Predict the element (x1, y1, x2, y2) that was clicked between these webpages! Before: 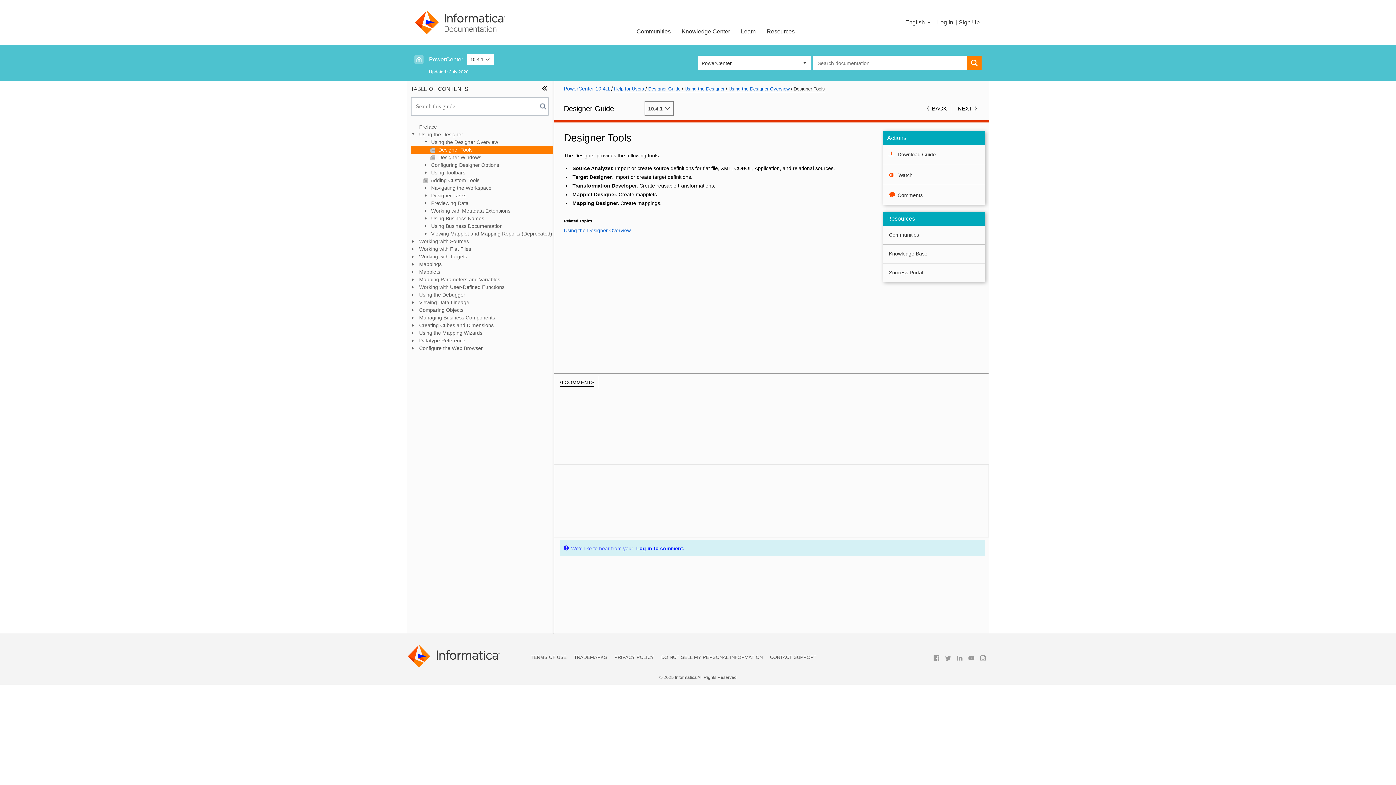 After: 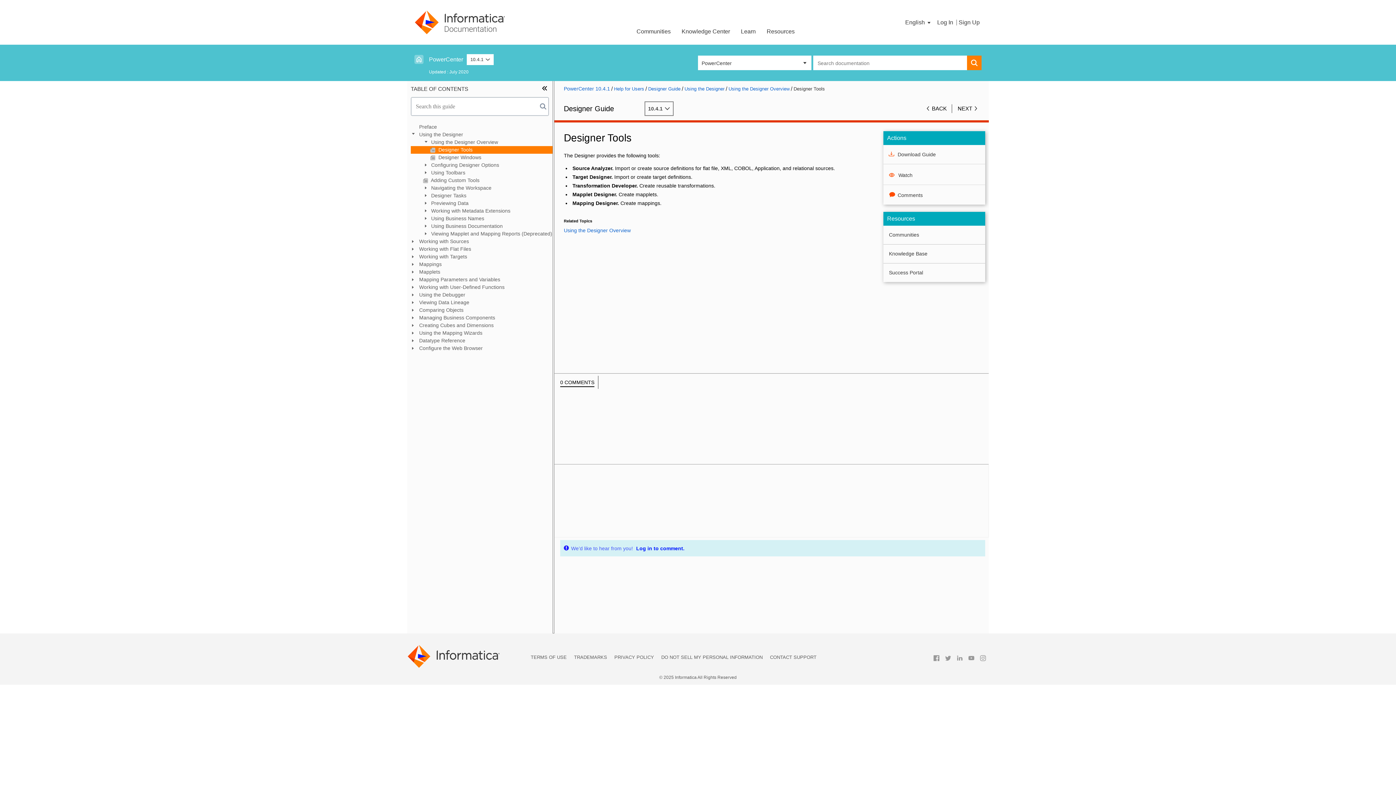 Action: bbox: (977, 659, 989, 665)